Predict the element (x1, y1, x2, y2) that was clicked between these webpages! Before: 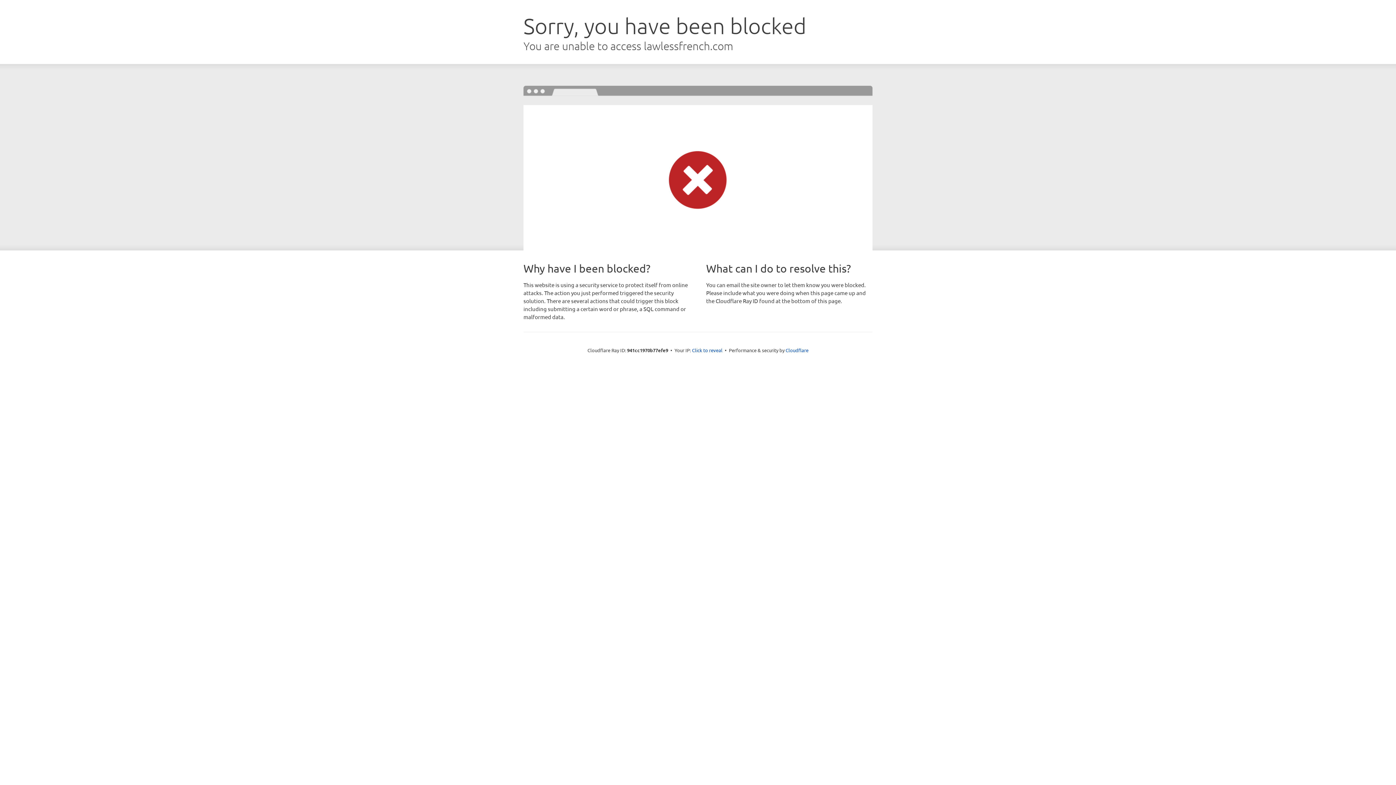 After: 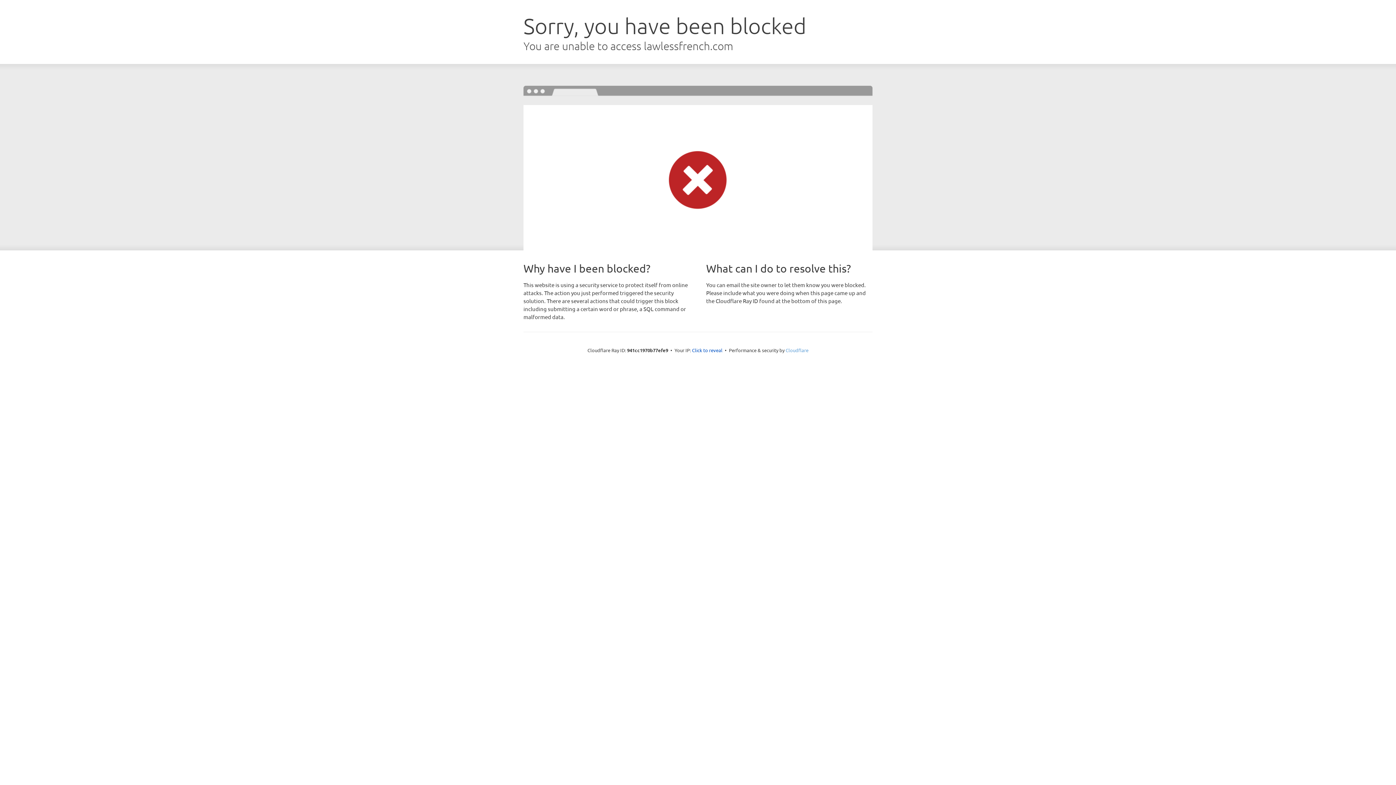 Action: bbox: (785, 347, 808, 353) label: Cloudflare